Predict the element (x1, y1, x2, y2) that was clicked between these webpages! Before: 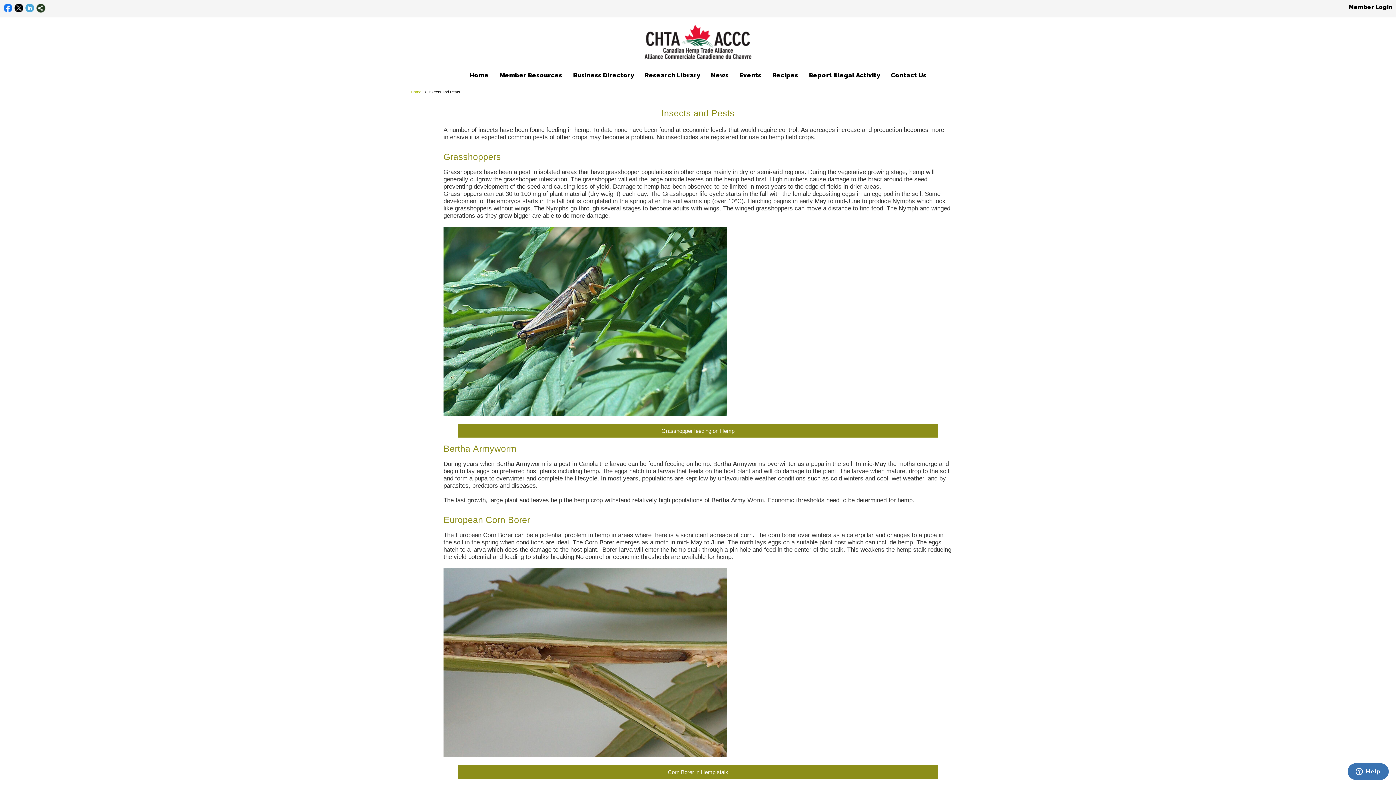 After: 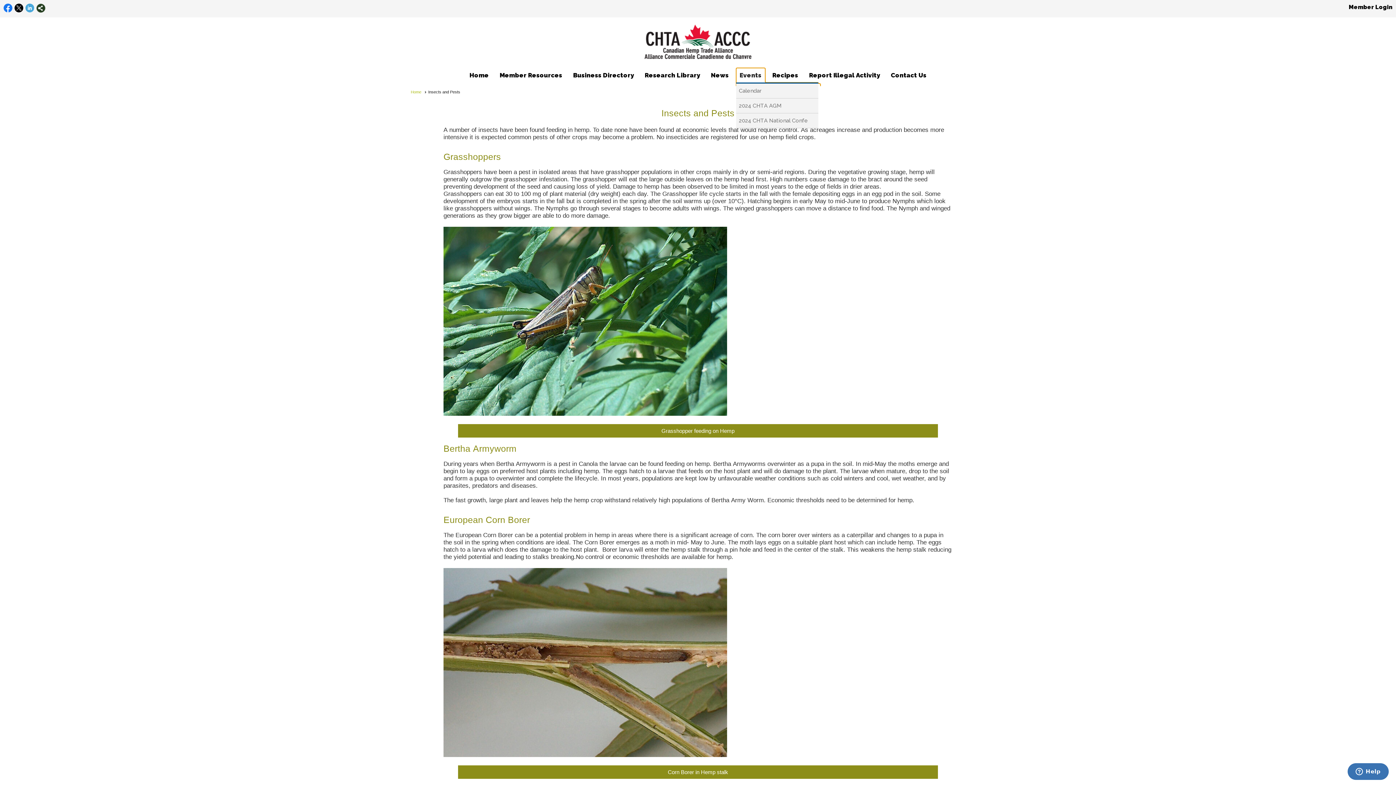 Action: label: Events bbox: (736, 68, 765, 82)